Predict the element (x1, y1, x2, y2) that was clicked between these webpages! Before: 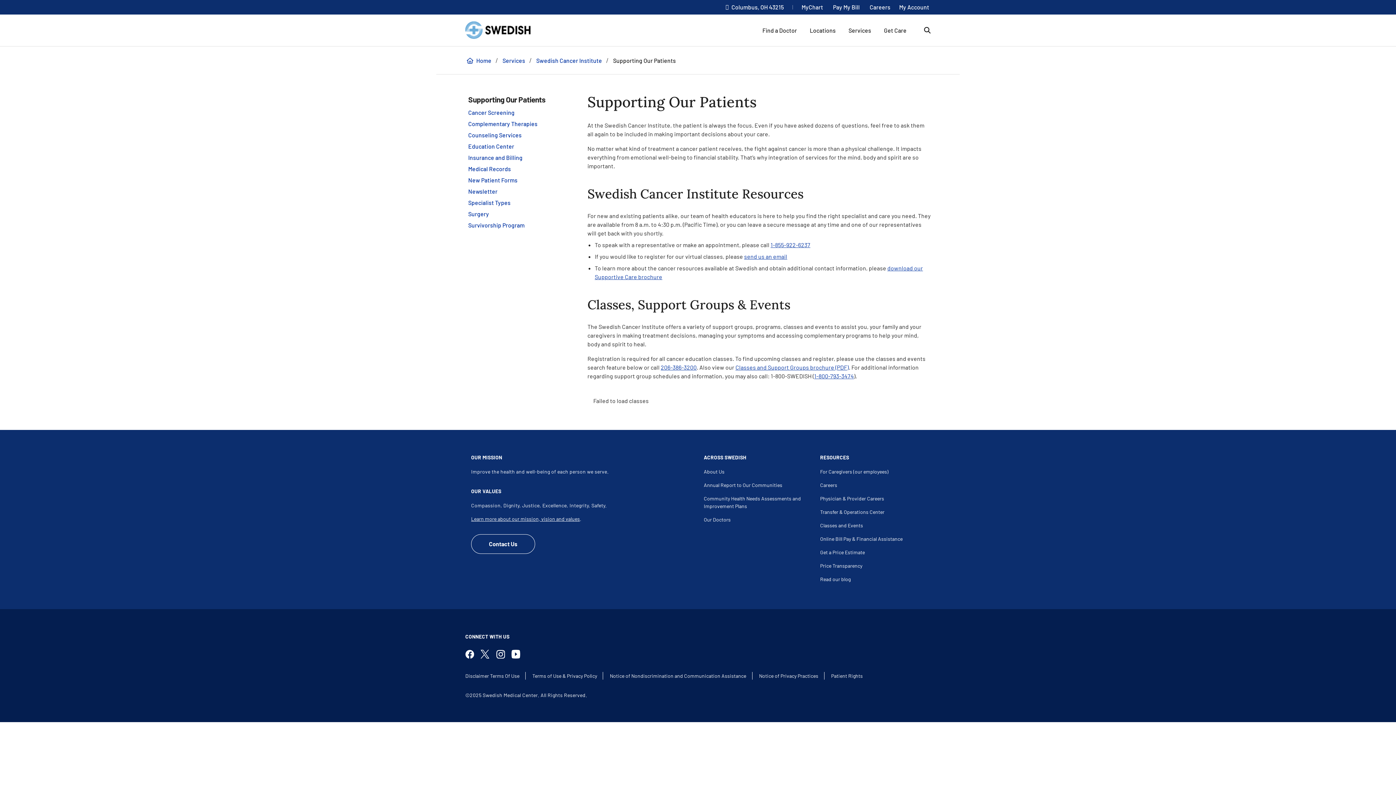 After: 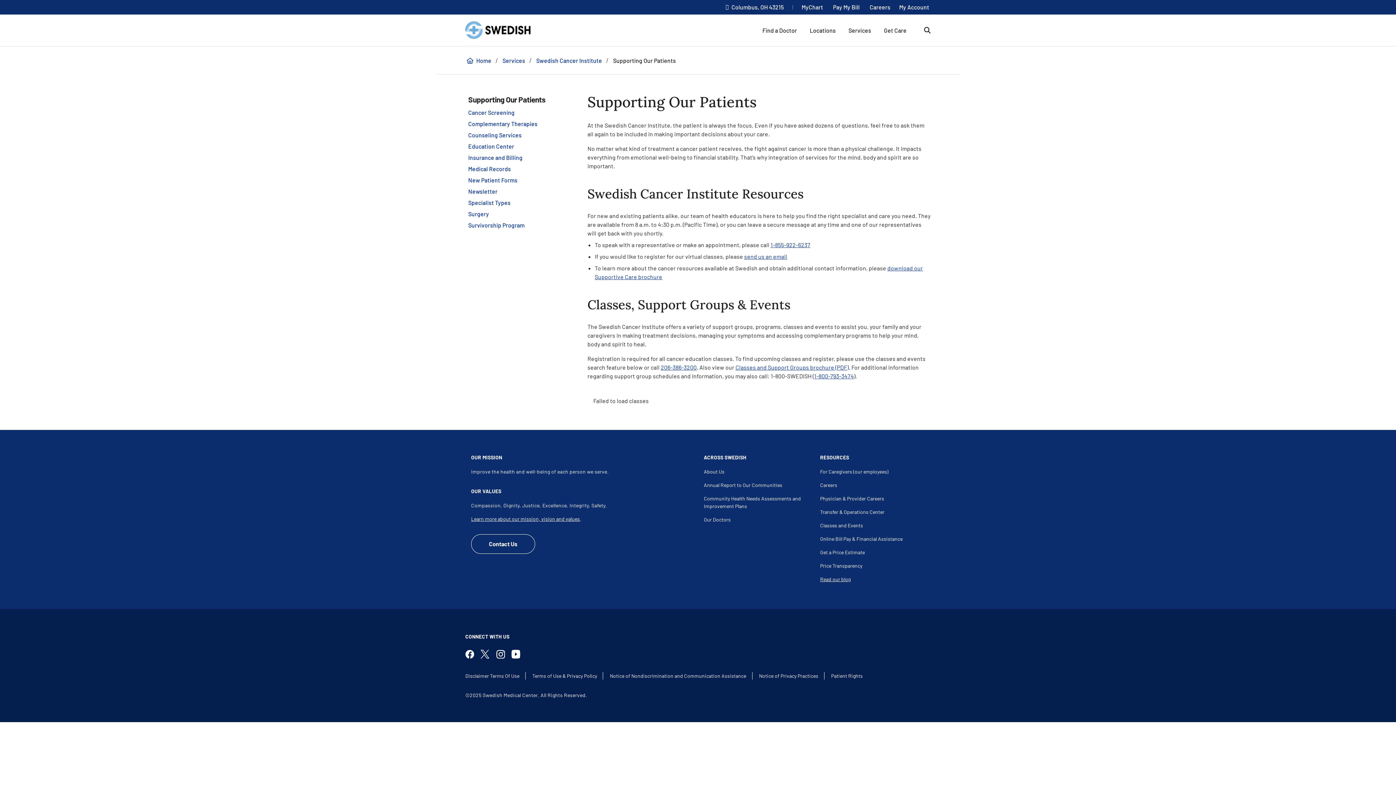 Action: label: Read our blog footer link bbox: (820, 572, 850, 586)